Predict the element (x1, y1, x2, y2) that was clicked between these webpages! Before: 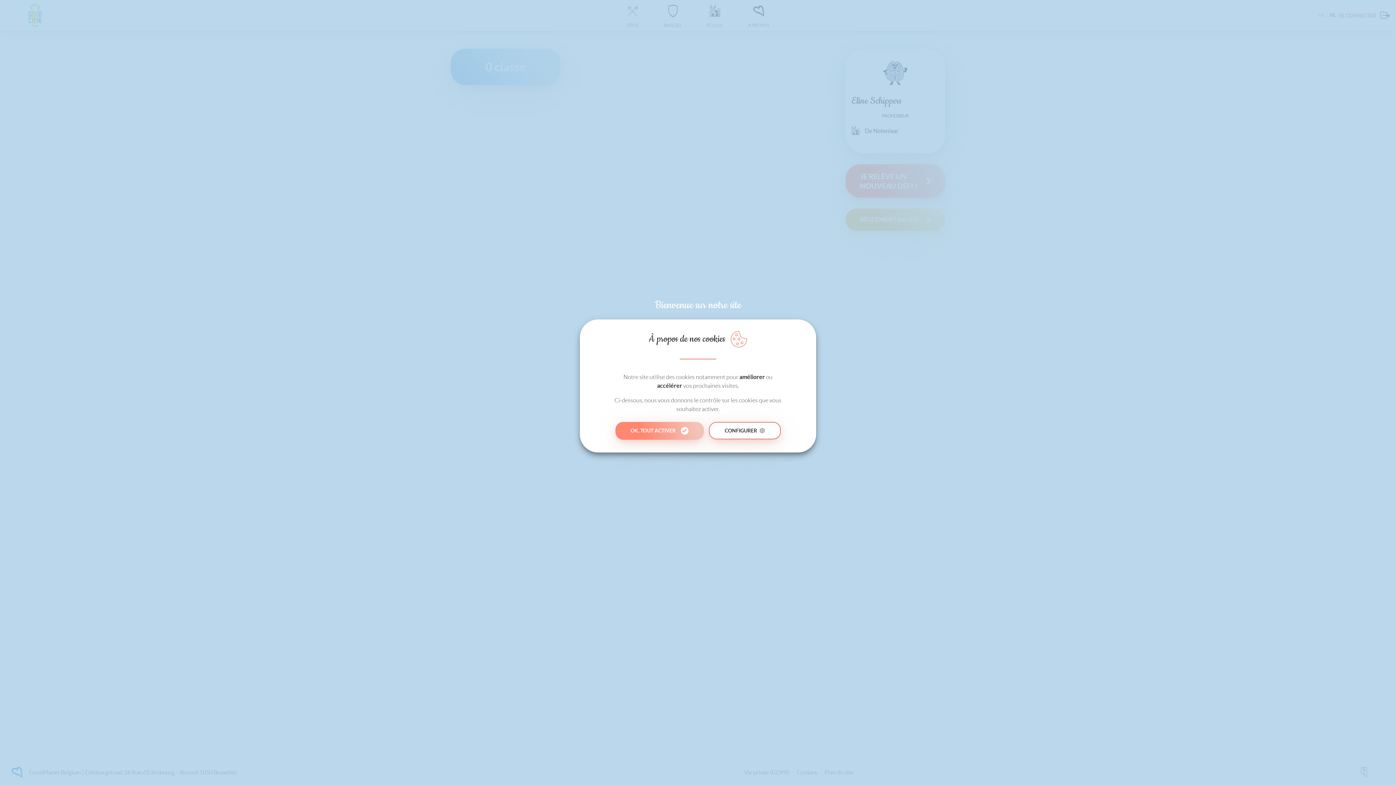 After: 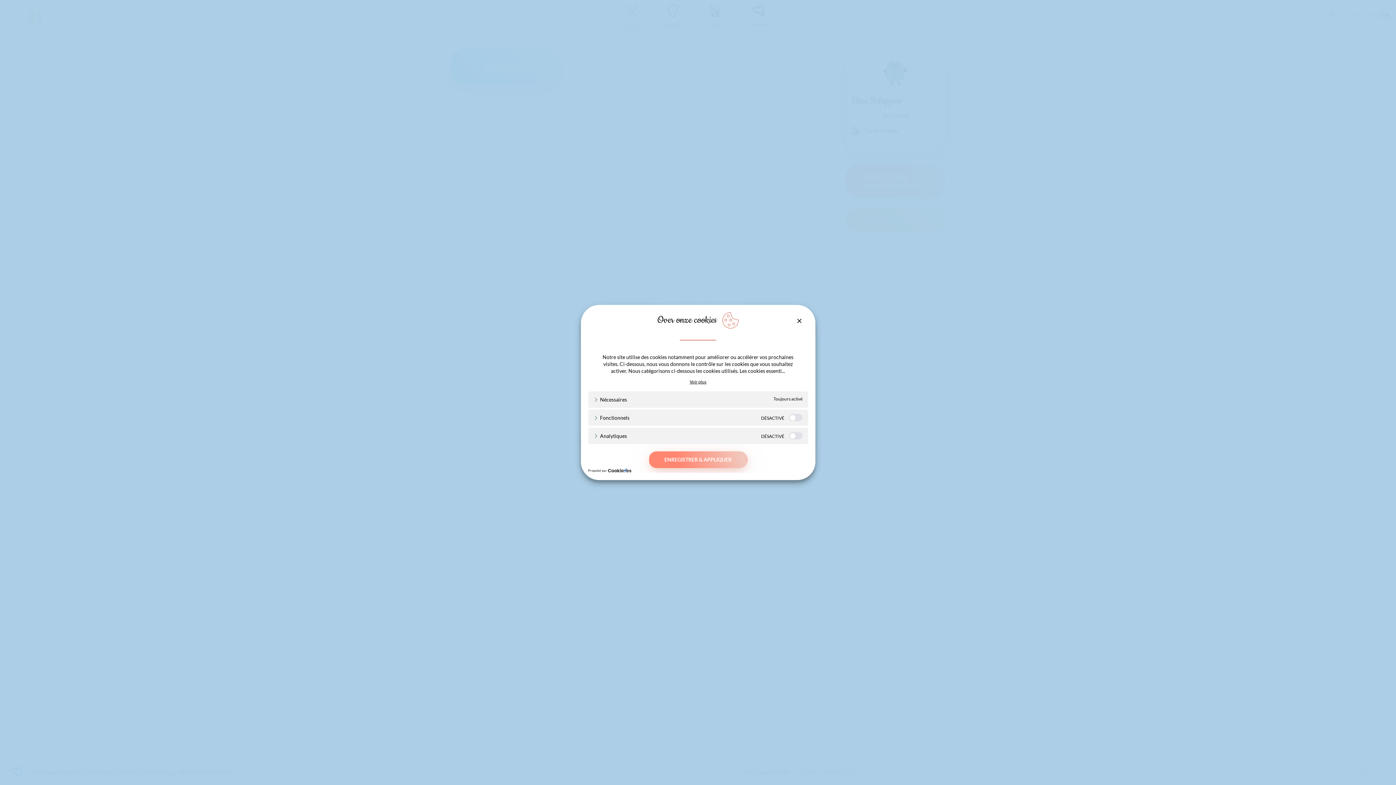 Action: label: CONFIGURER bbox: (708, 422, 780, 439)